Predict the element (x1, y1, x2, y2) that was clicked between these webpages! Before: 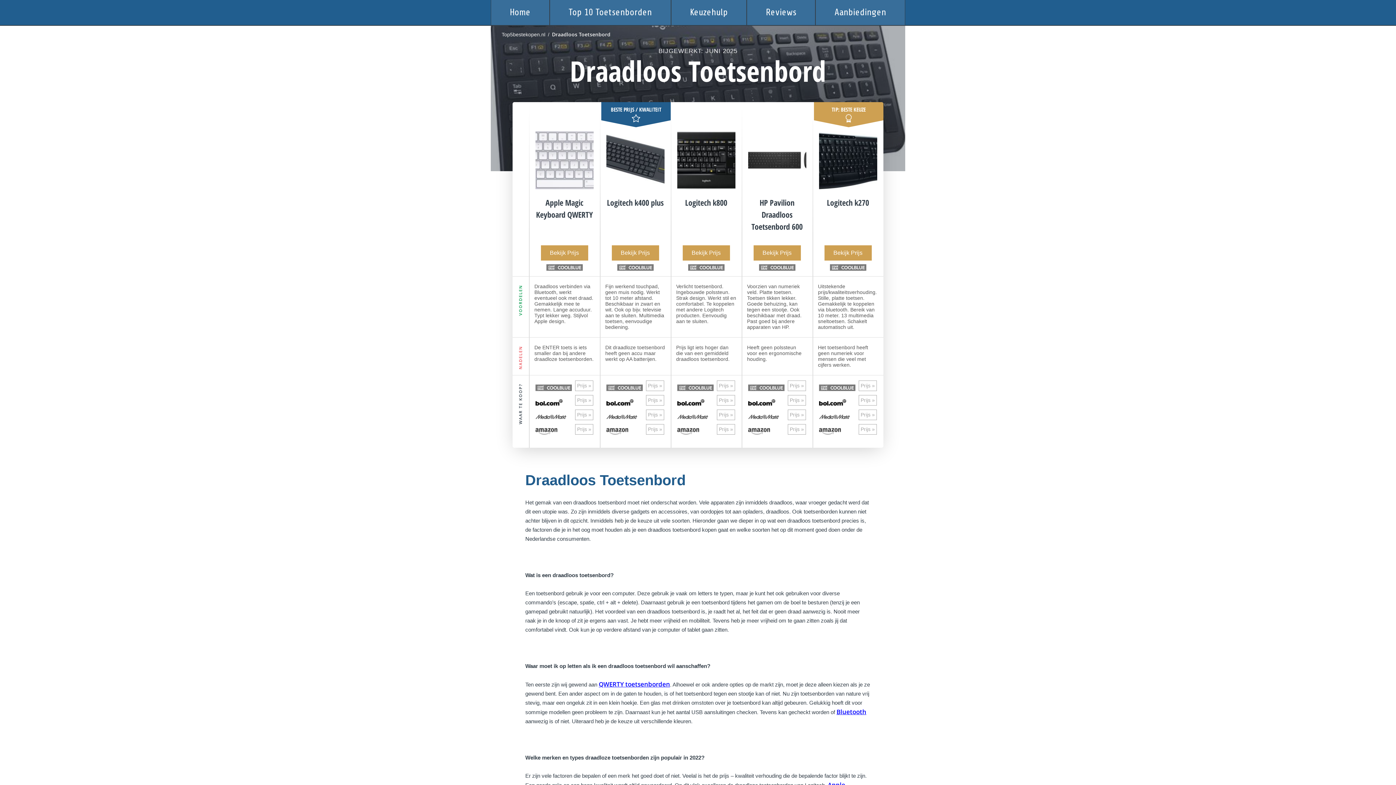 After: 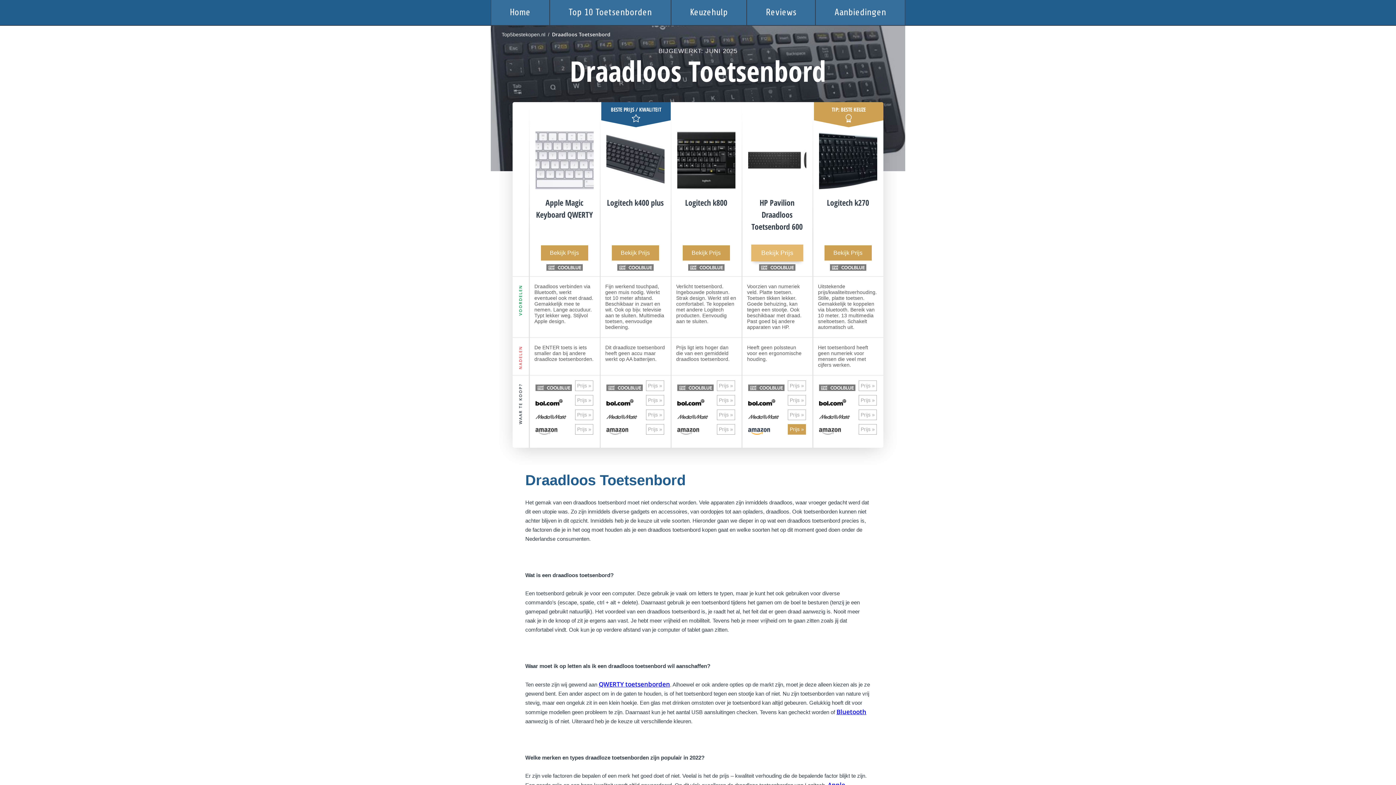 Action: label: Prijs » bbox: (741, 424, 812, 434)